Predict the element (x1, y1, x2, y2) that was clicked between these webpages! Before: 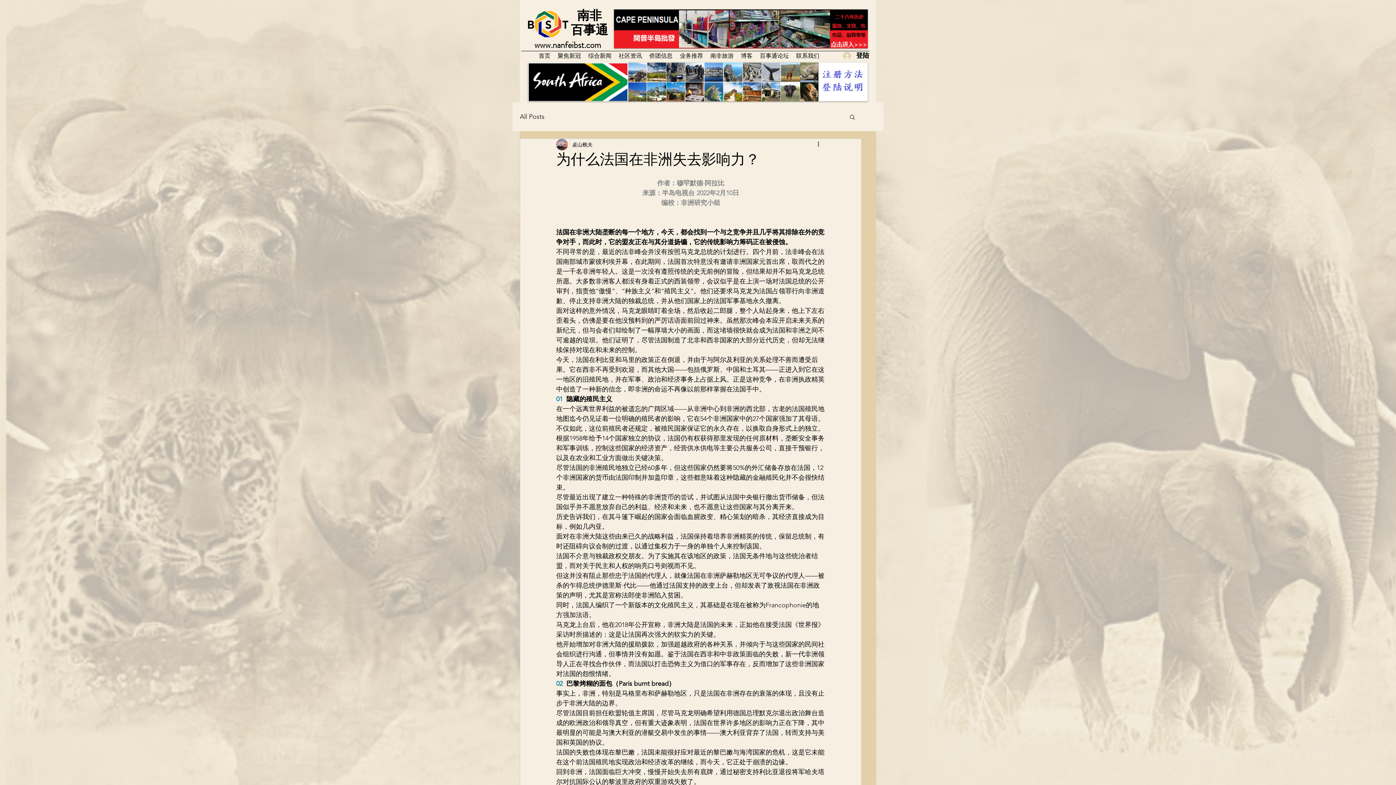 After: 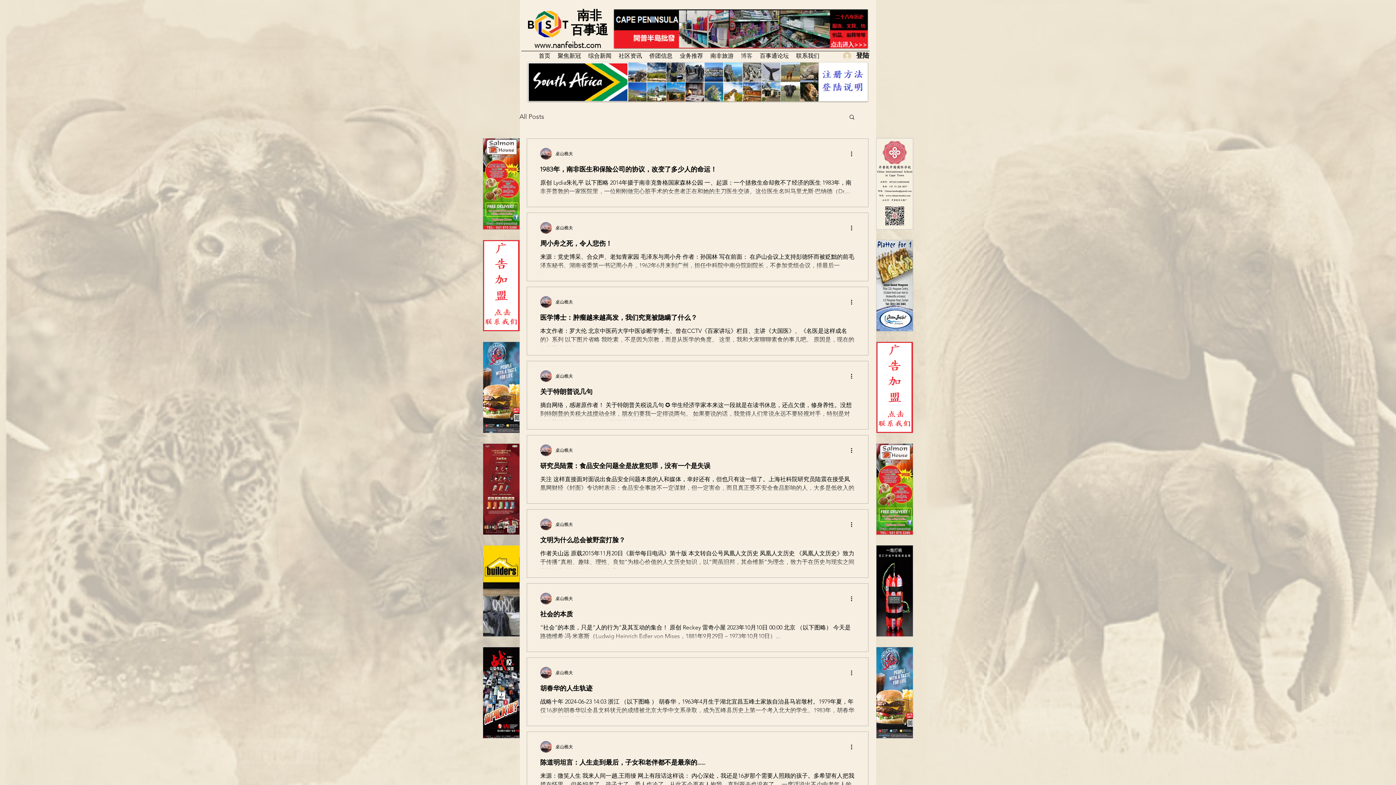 Action: label: All Posts bbox: (520, 111, 544, 122)